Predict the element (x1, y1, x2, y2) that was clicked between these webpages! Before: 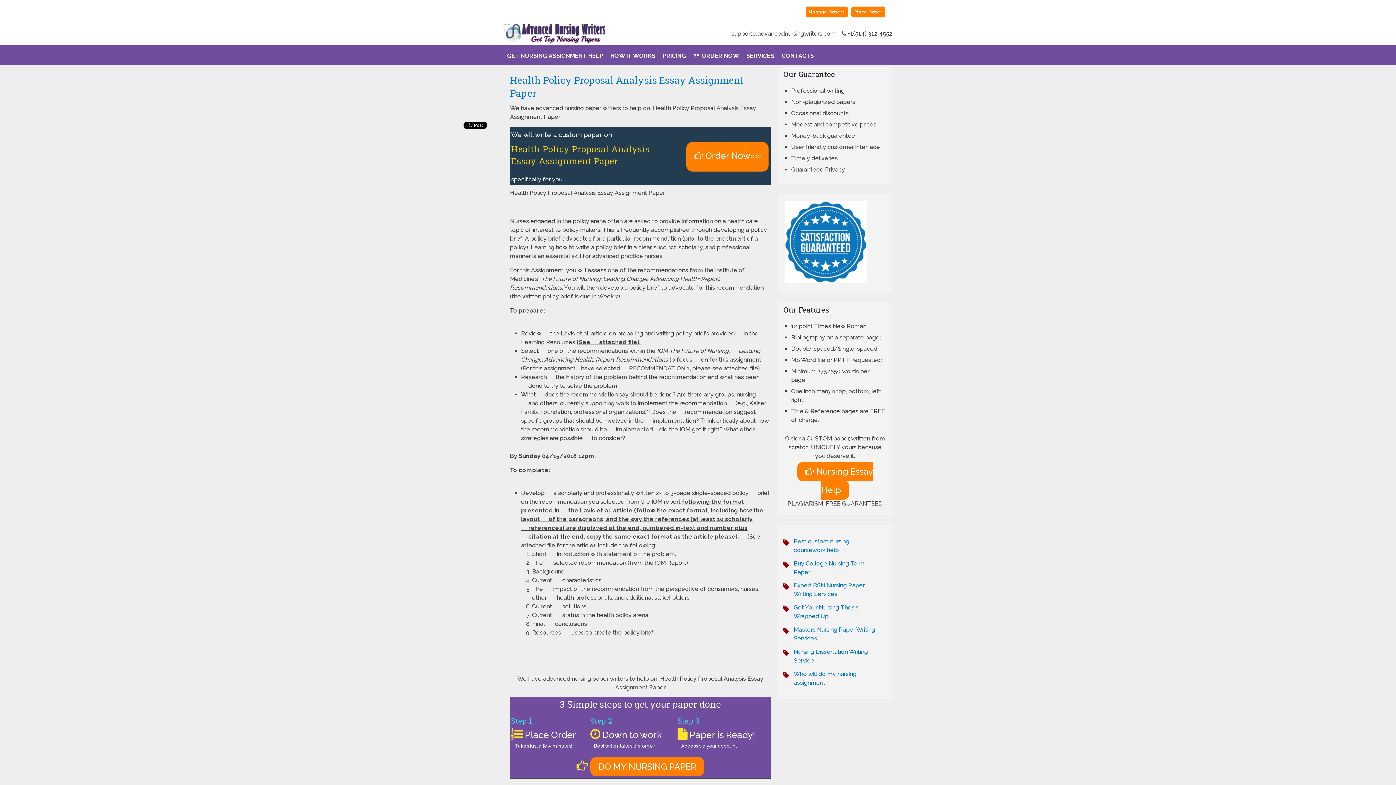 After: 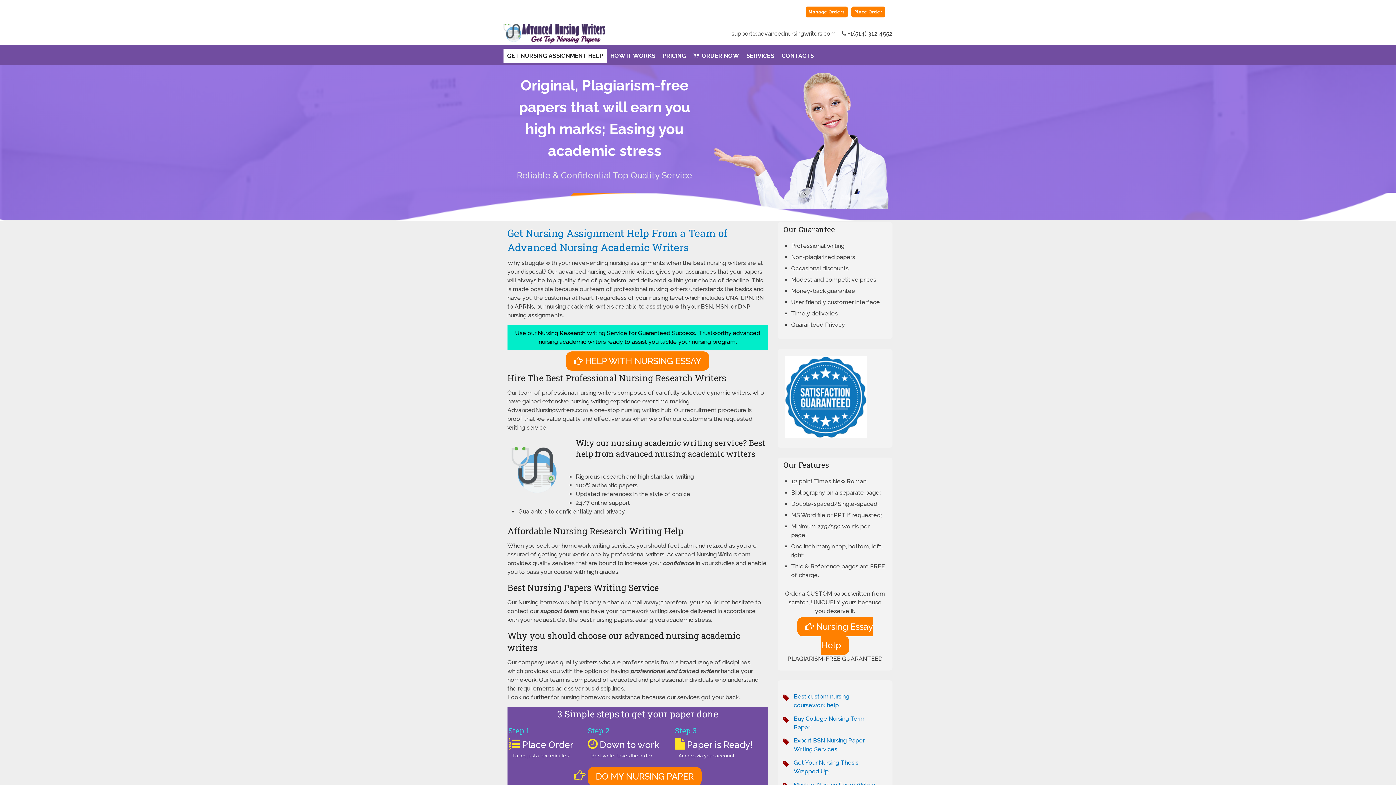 Action: bbox: (503, 23, 605, 43)